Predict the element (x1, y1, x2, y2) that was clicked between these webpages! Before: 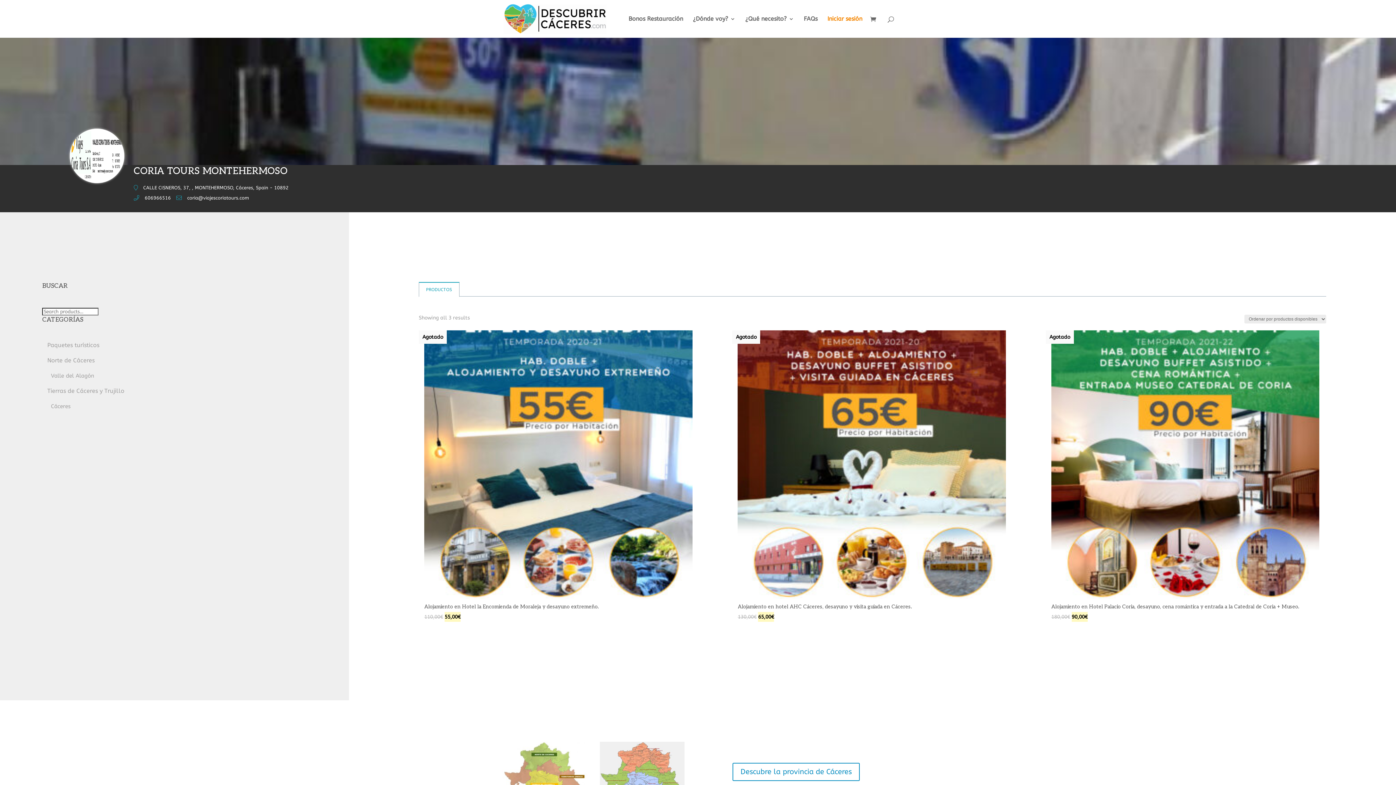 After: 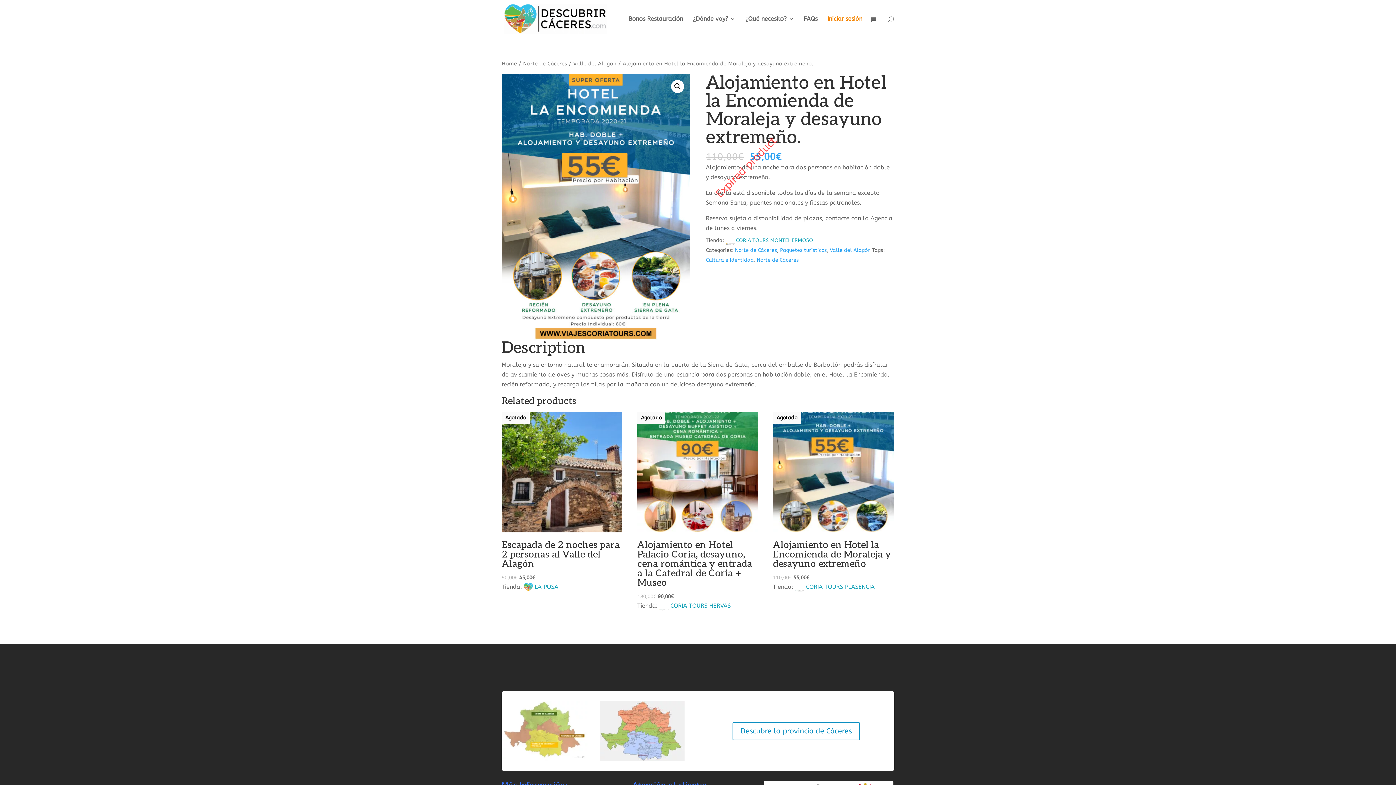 Action: label: Agotado
Alojamiento en Hotel la Encomienda de Moraleja y desayuno extremeño.
110,00€ 55,00€ bbox: (424, 330, 692, 622)